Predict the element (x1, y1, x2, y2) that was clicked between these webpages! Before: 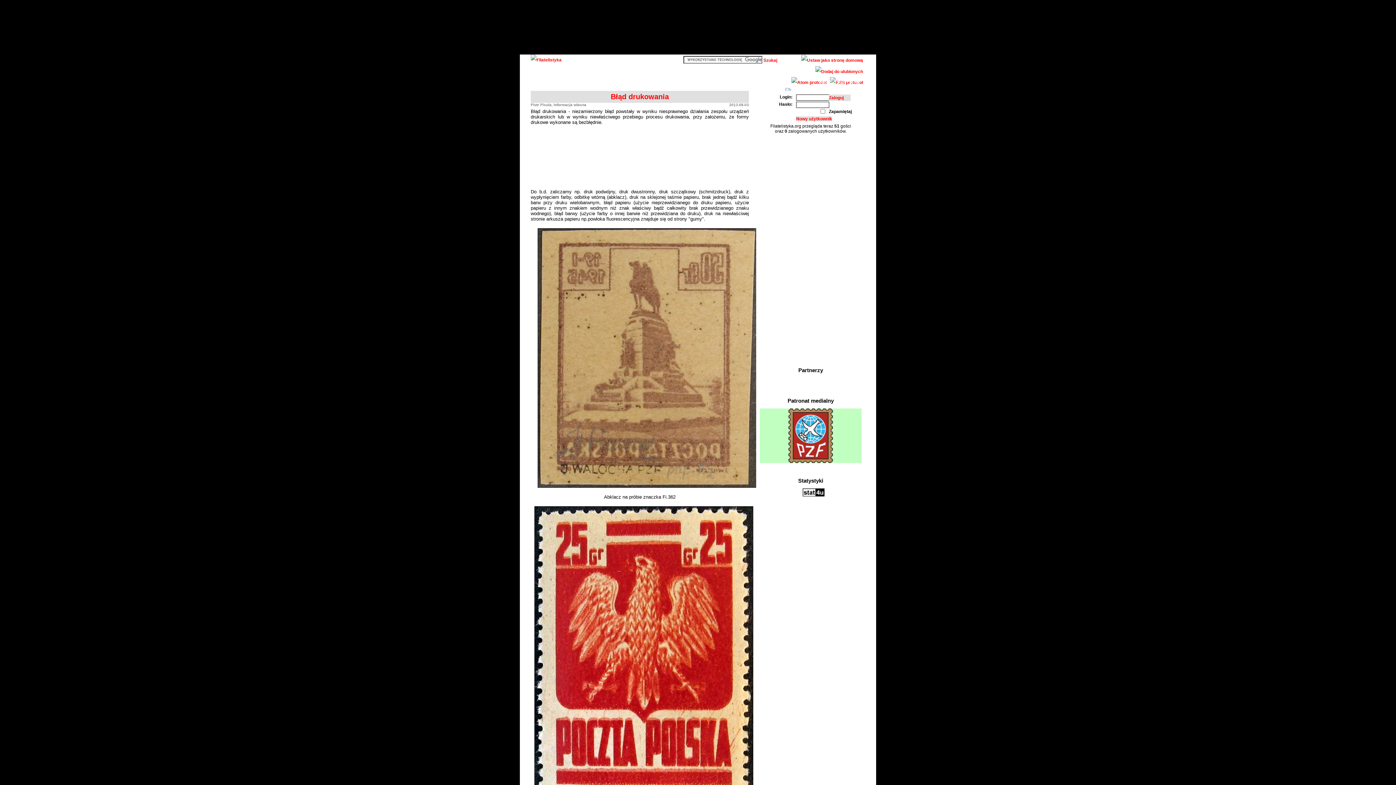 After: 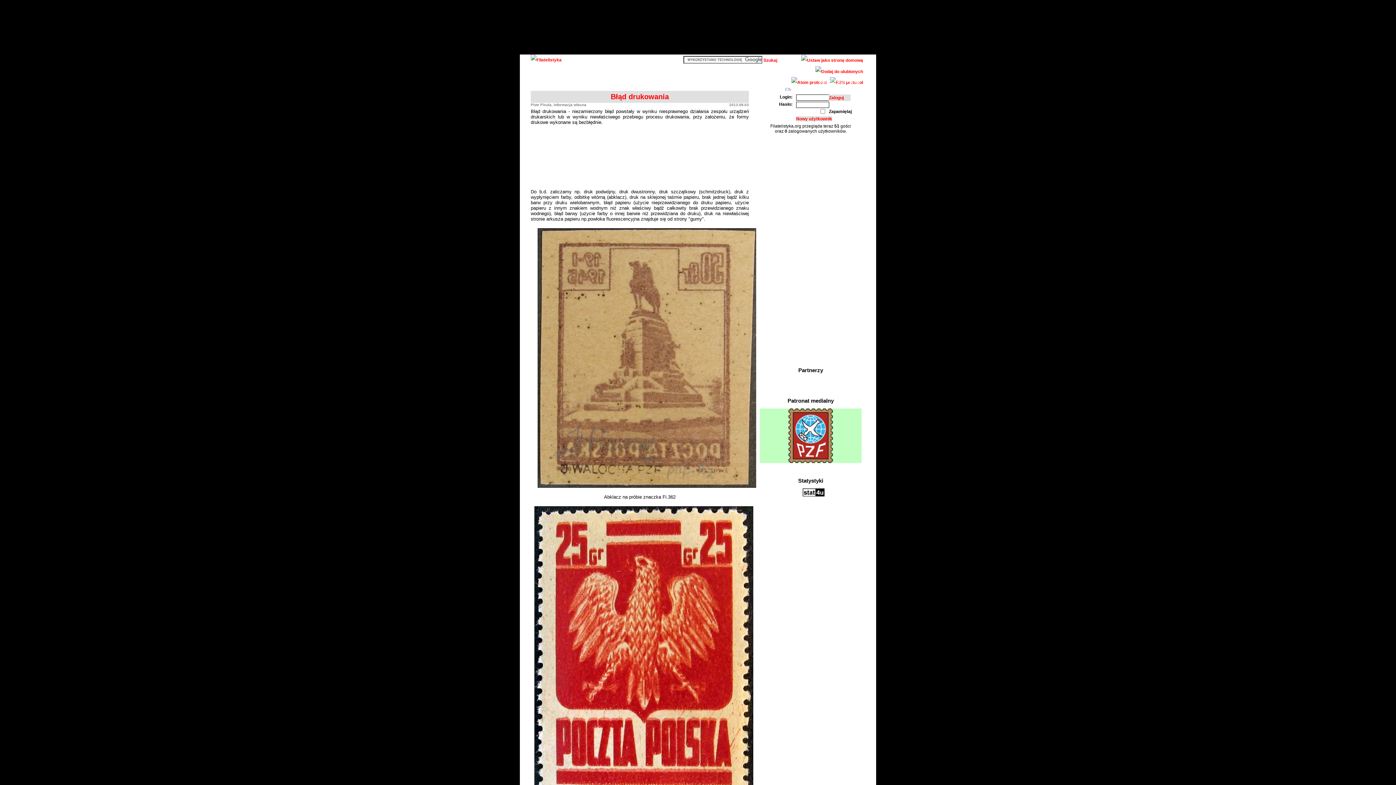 Action: bbox: (760, 459, 861, 464)